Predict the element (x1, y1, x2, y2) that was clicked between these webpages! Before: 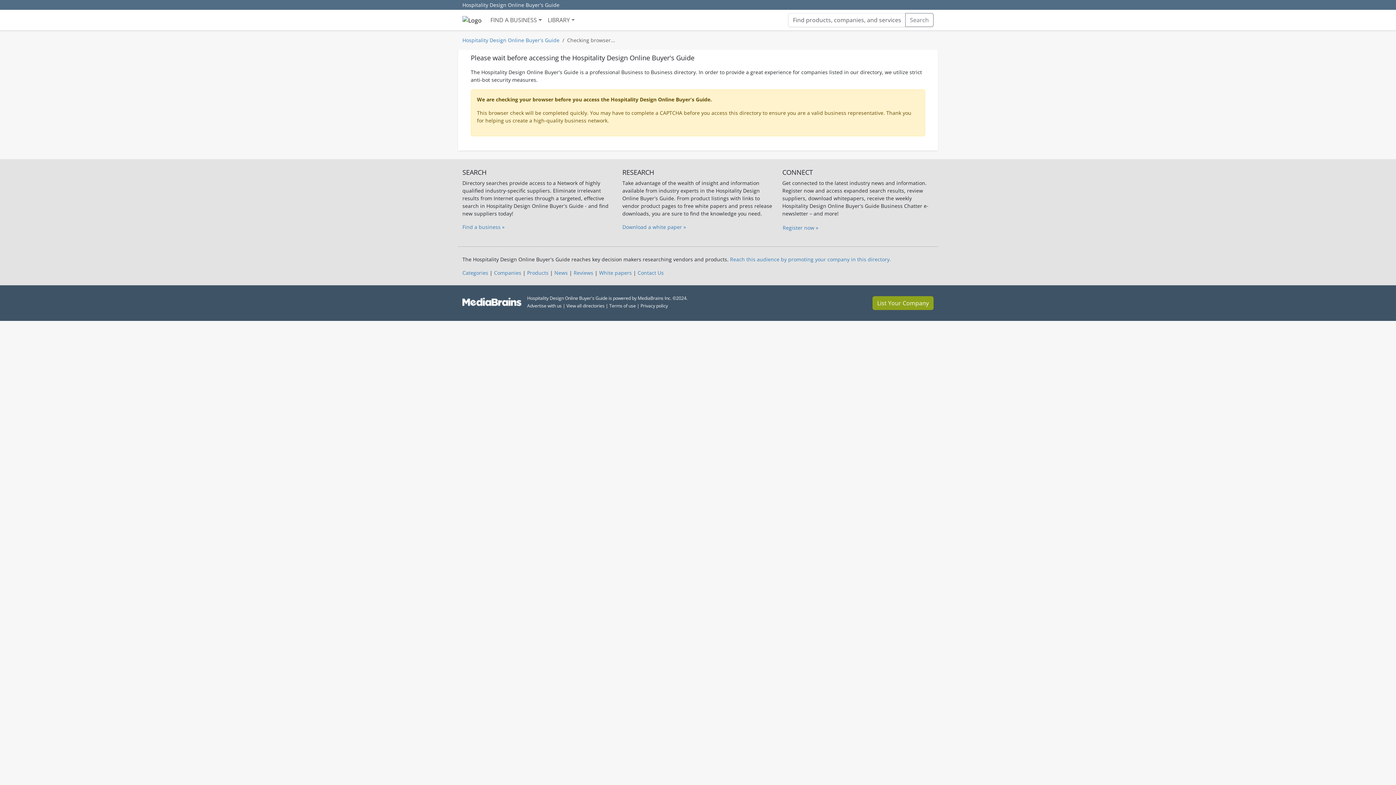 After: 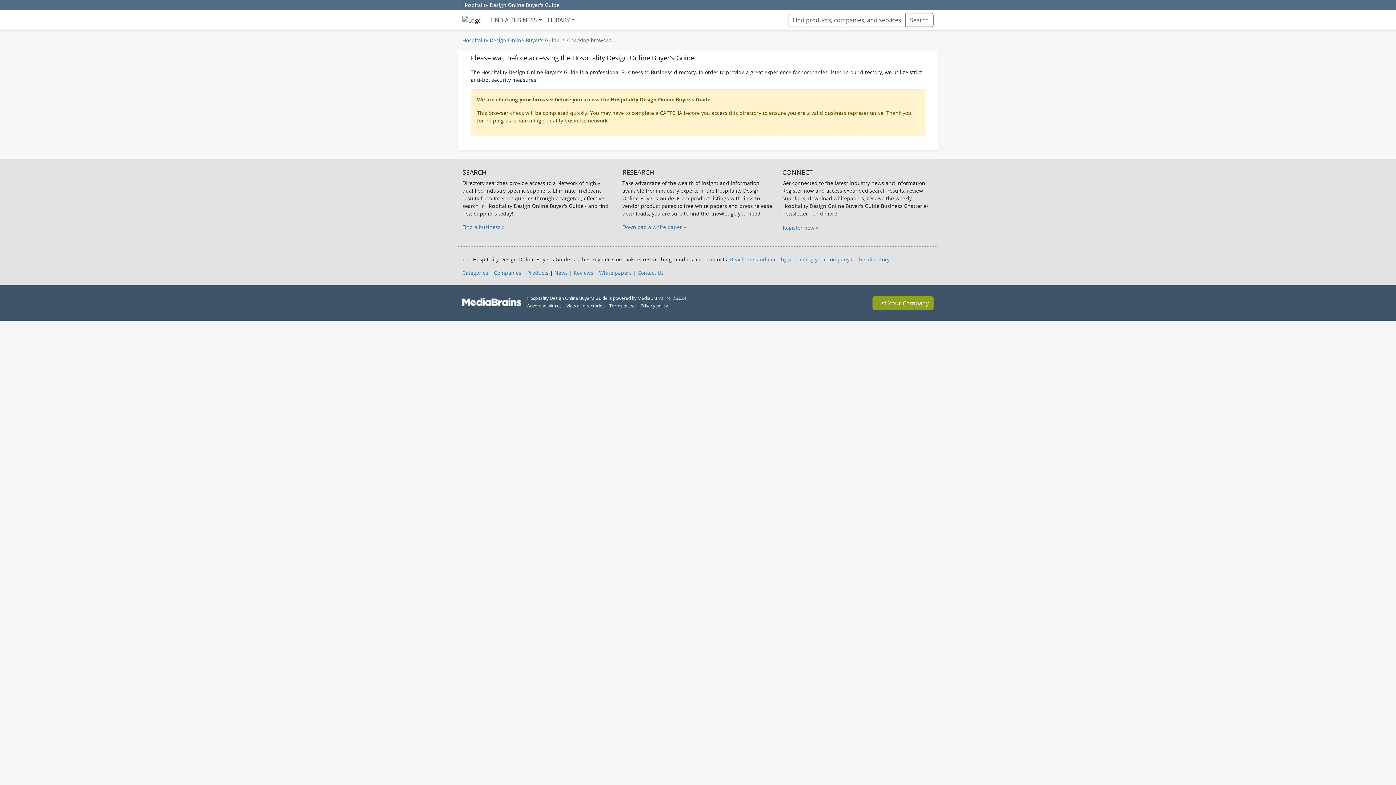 Action: bbox: (527, 302, 561, 309) label: Advertise with us